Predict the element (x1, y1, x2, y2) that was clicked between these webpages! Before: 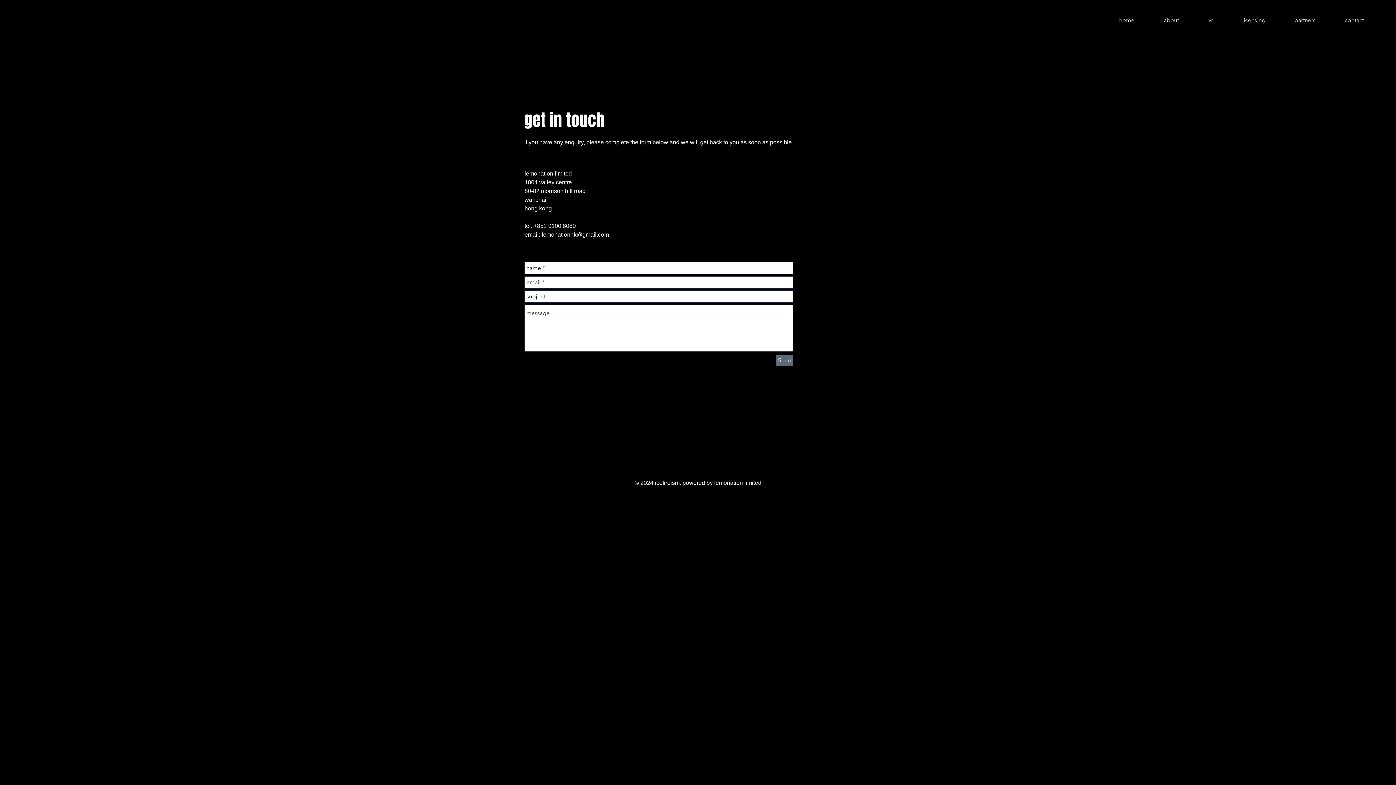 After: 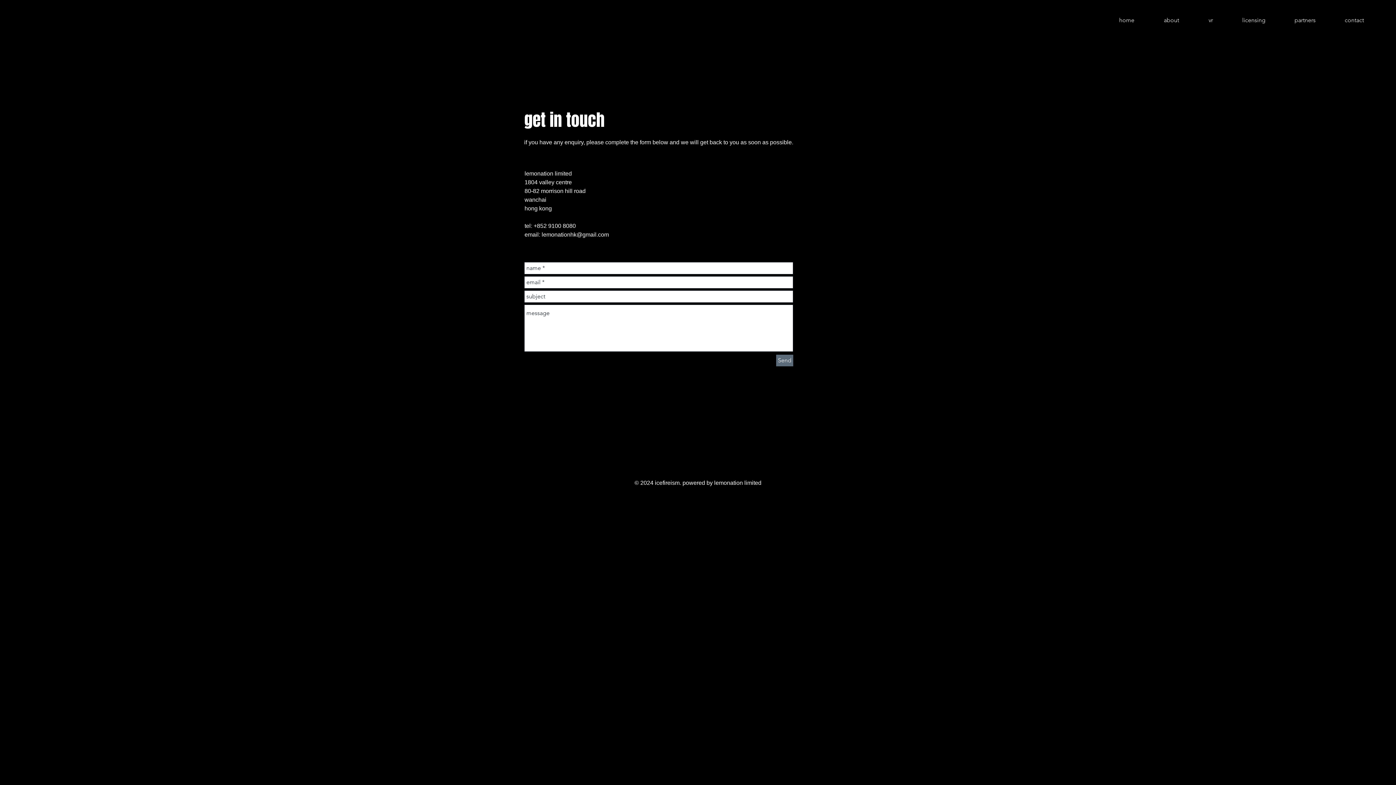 Action: bbox: (685, 465, 693, 473) label: Black Twitter Icon